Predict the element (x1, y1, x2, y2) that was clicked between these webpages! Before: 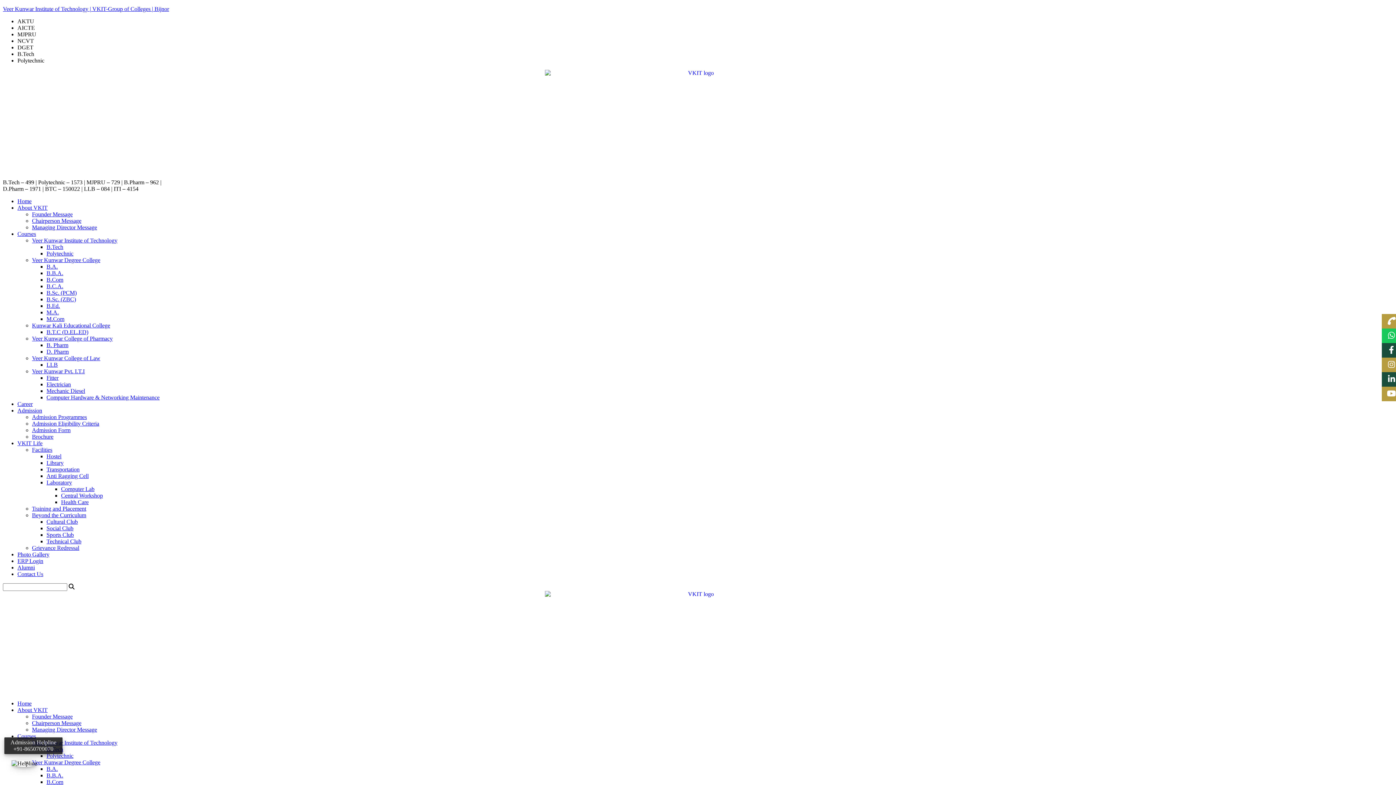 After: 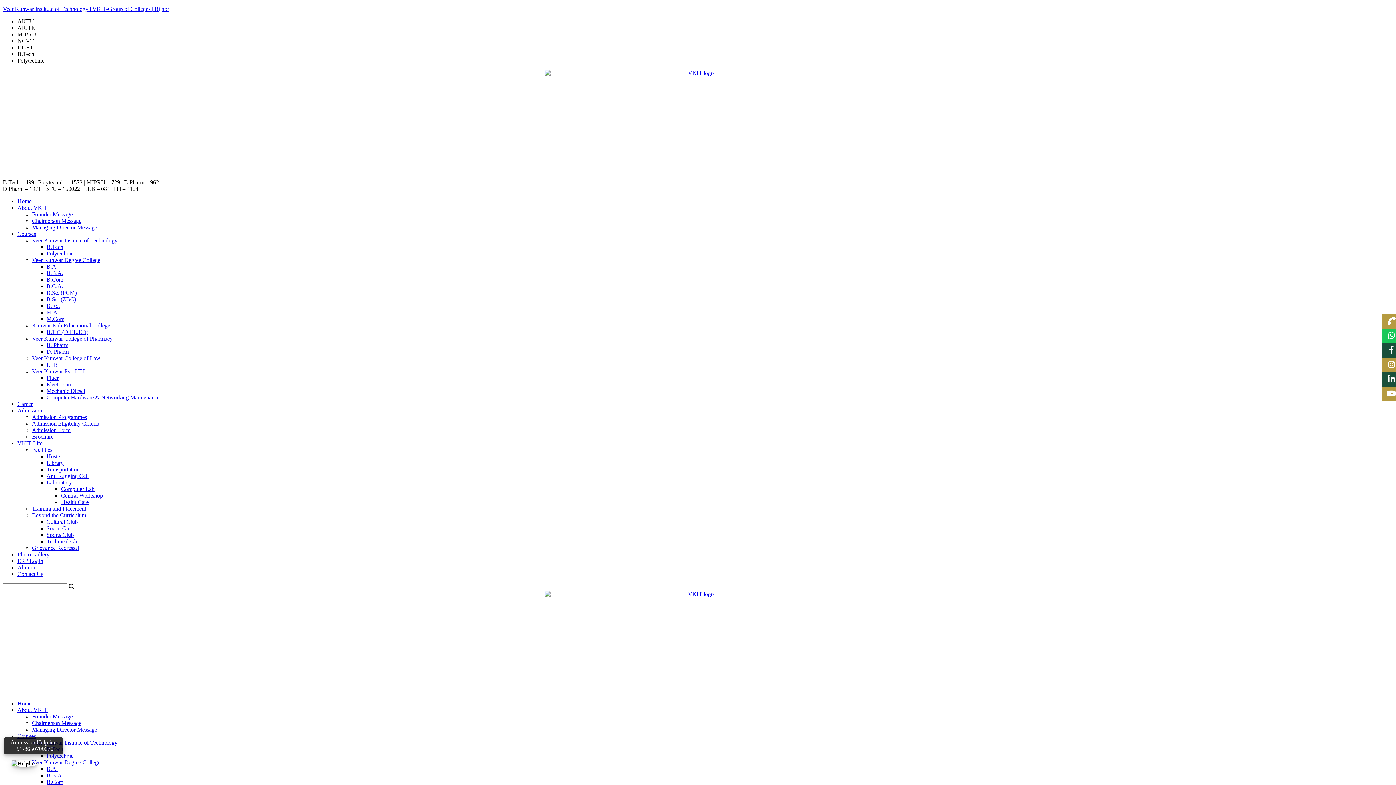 Action: bbox: (32, 740, 117, 746) label: Veer Kunwar Institute of Technology